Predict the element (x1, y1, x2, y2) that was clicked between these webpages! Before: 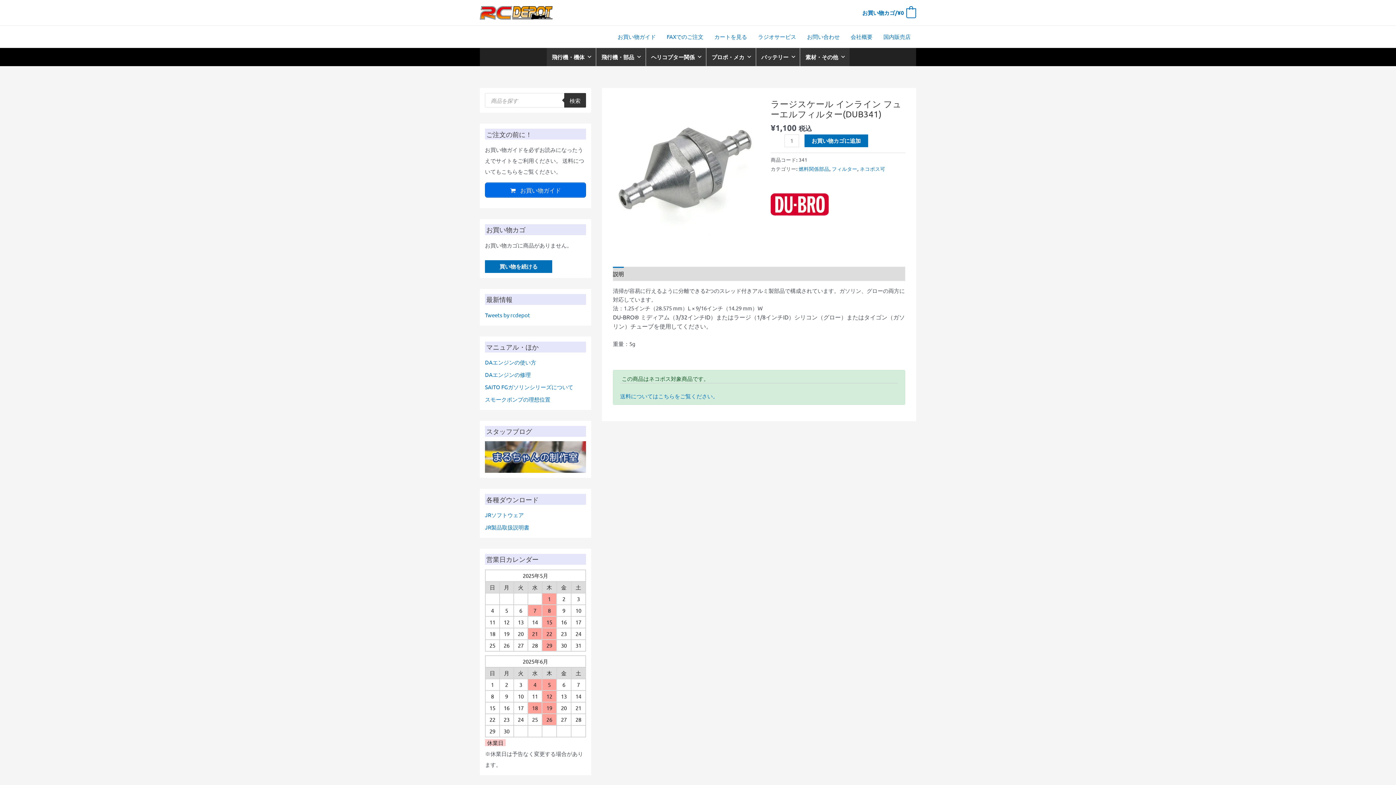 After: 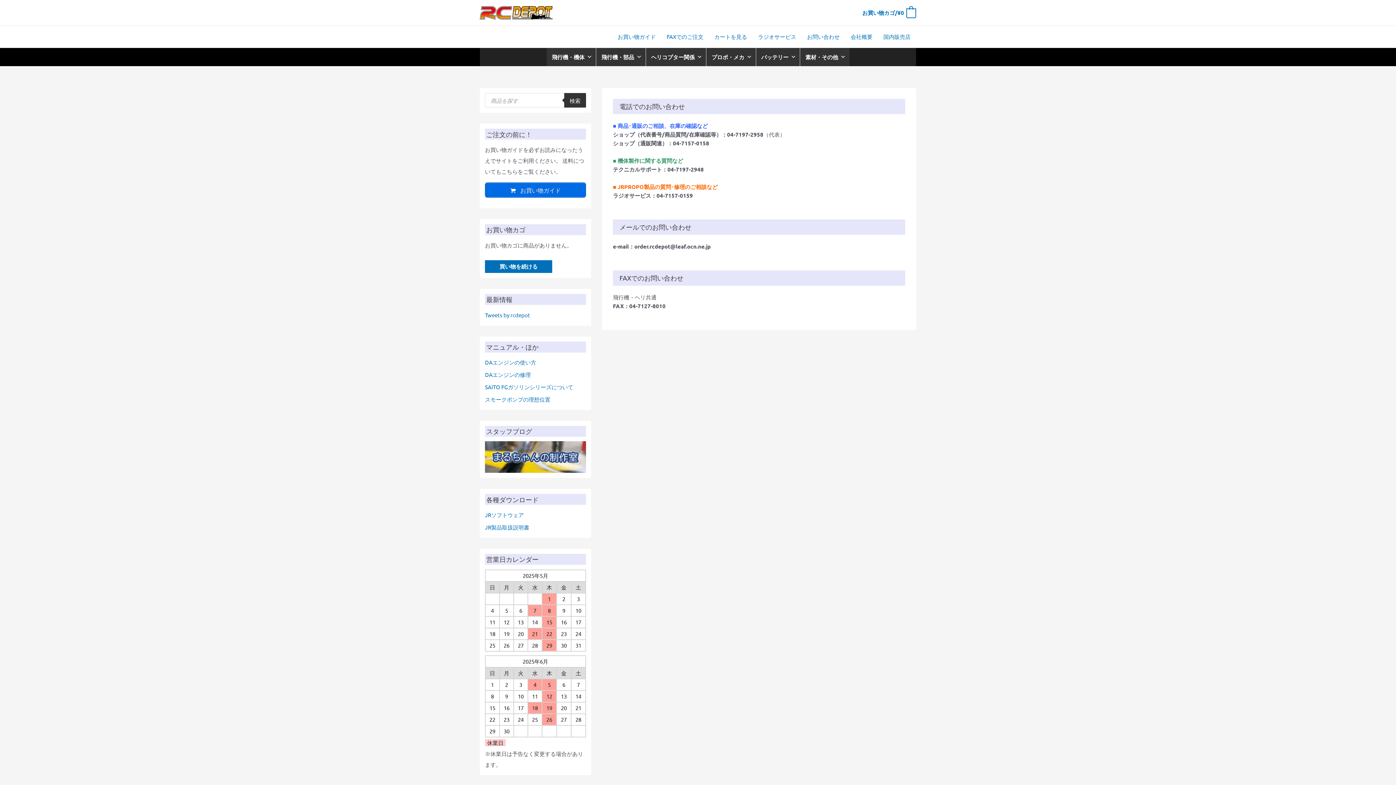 Action: bbox: (801, 25, 845, 47) label: お問い合わせ